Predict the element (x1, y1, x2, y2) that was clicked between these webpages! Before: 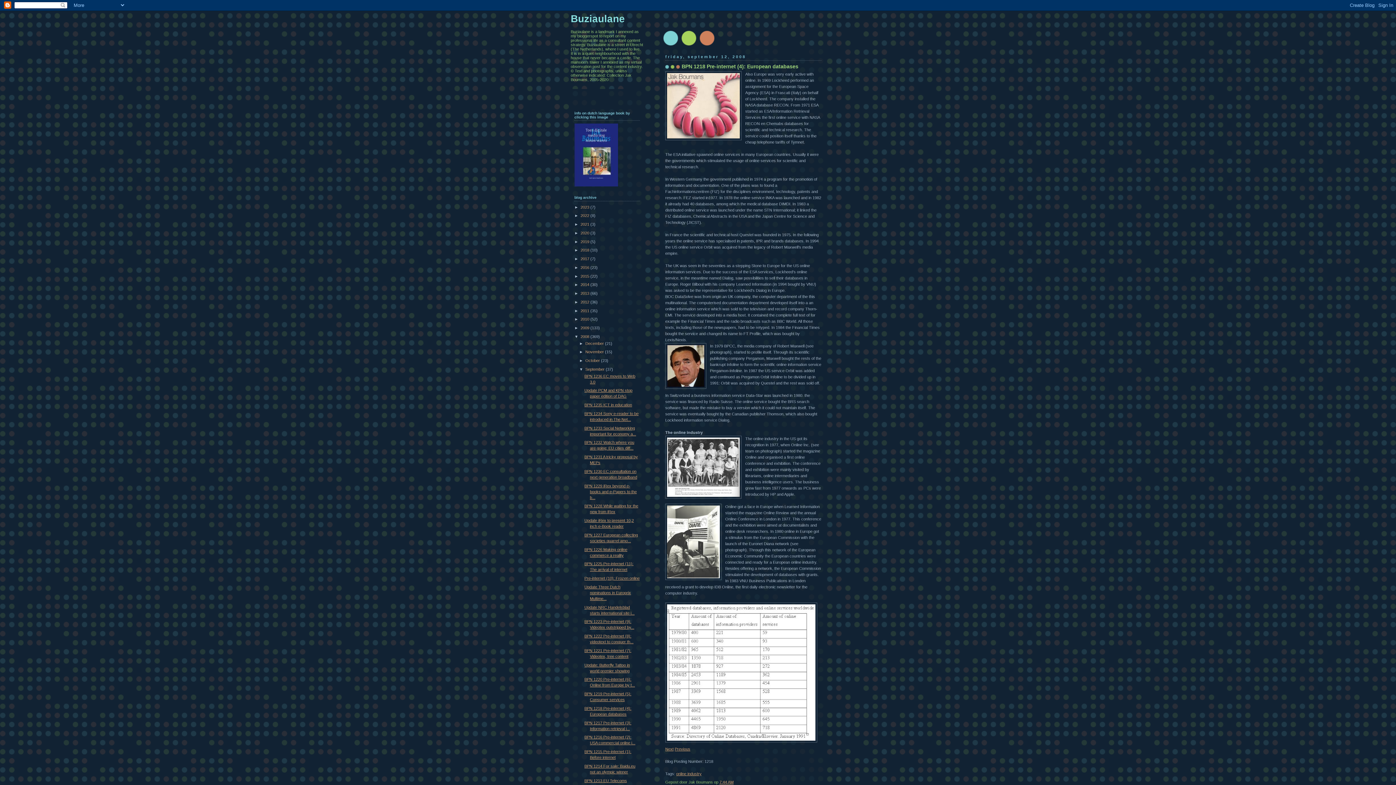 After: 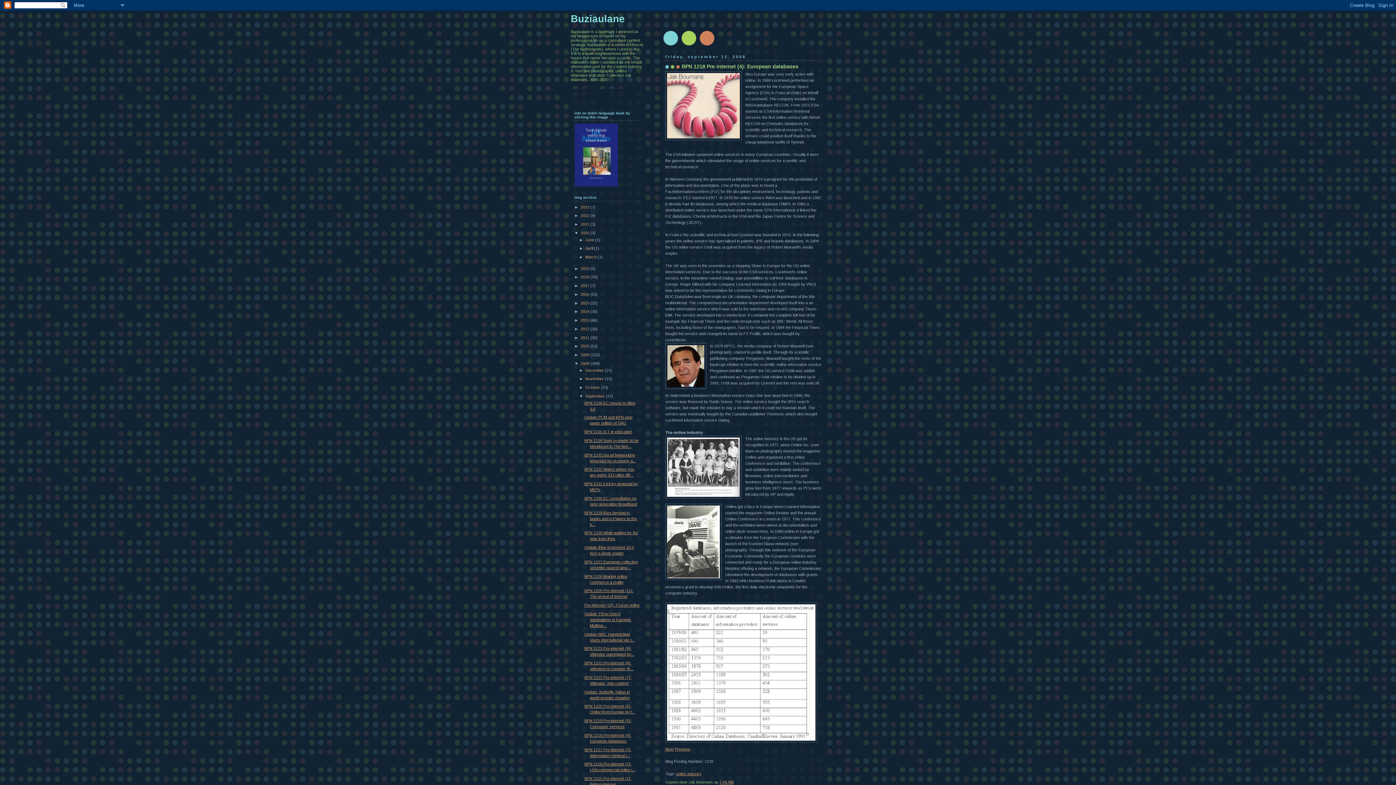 Action: label: ►   bbox: (574, 230, 580, 235)